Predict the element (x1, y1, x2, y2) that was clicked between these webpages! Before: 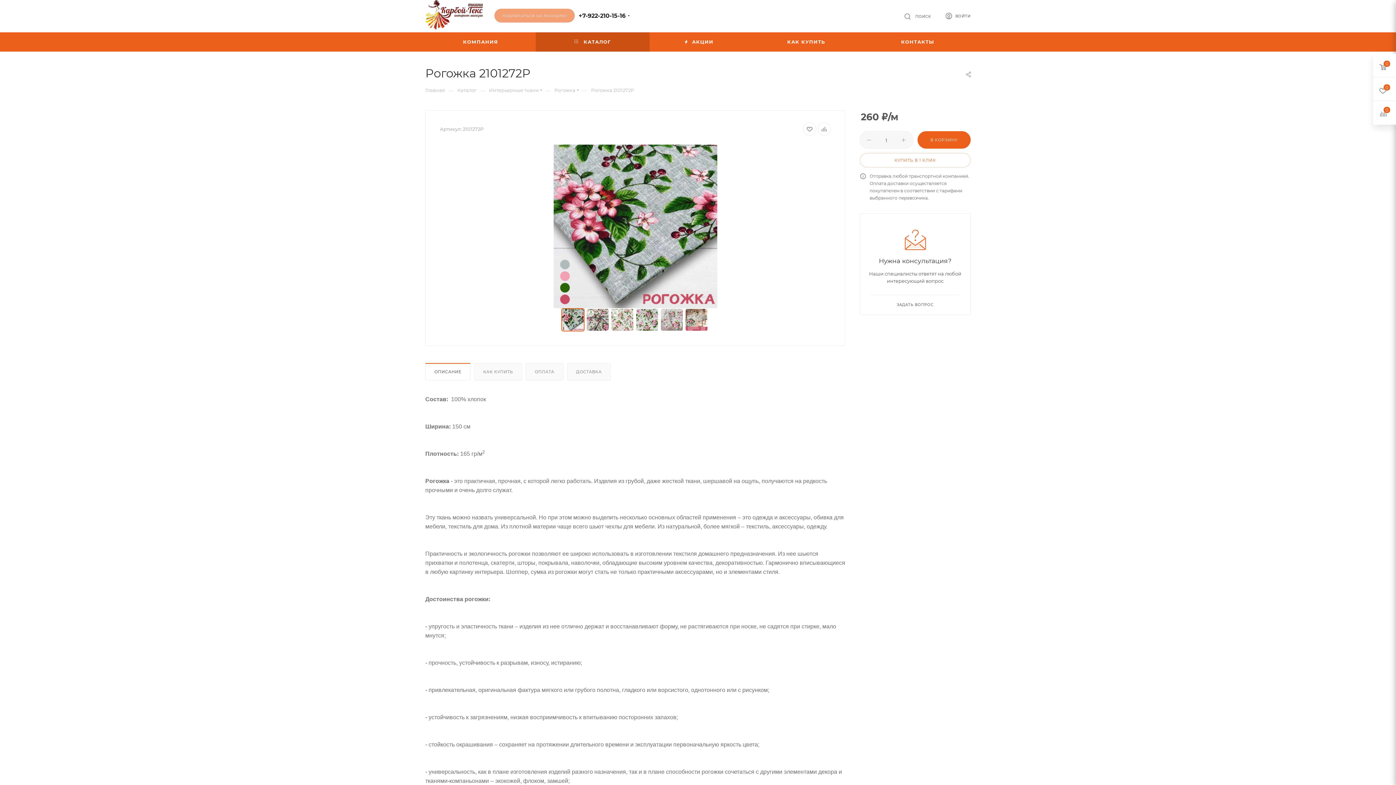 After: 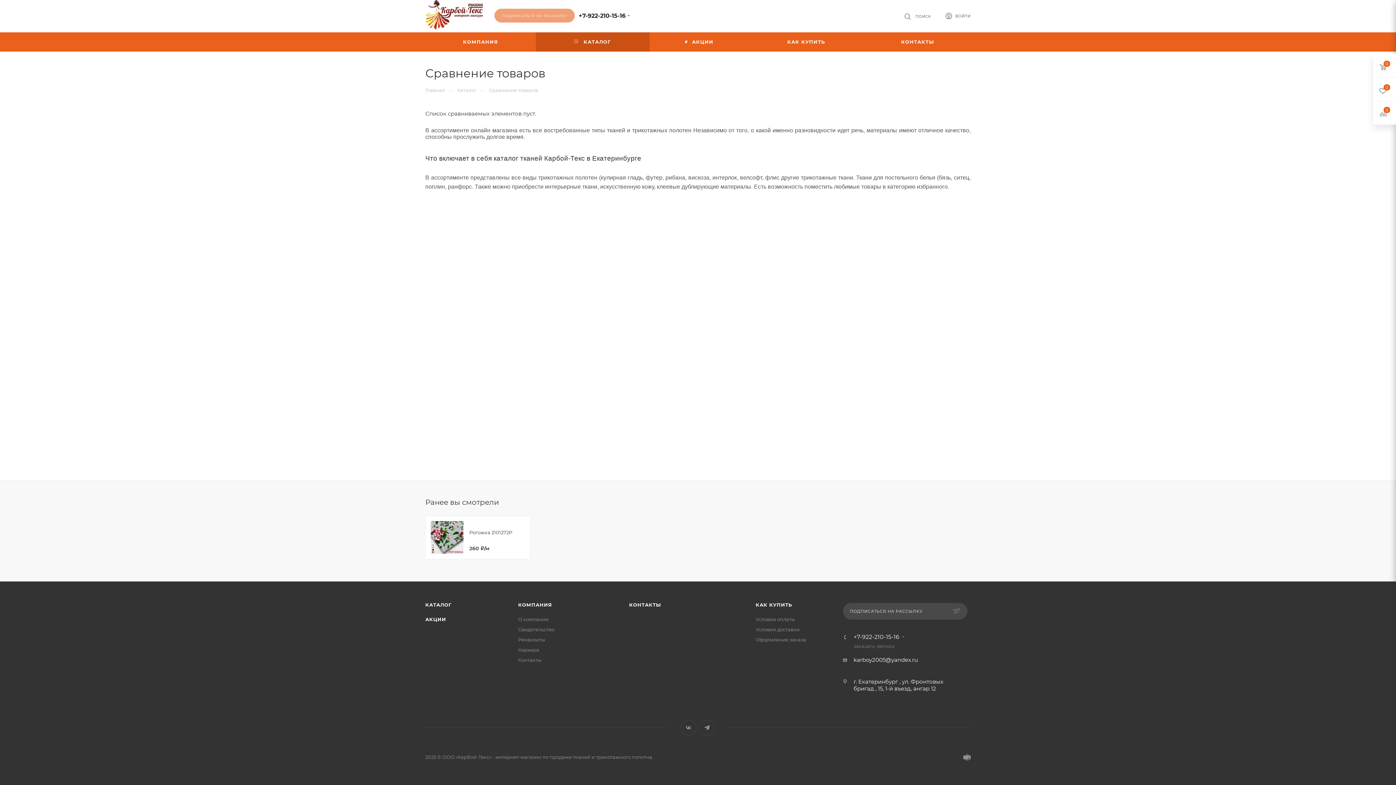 Action: bbox: (1373, 101, 1396, 124)